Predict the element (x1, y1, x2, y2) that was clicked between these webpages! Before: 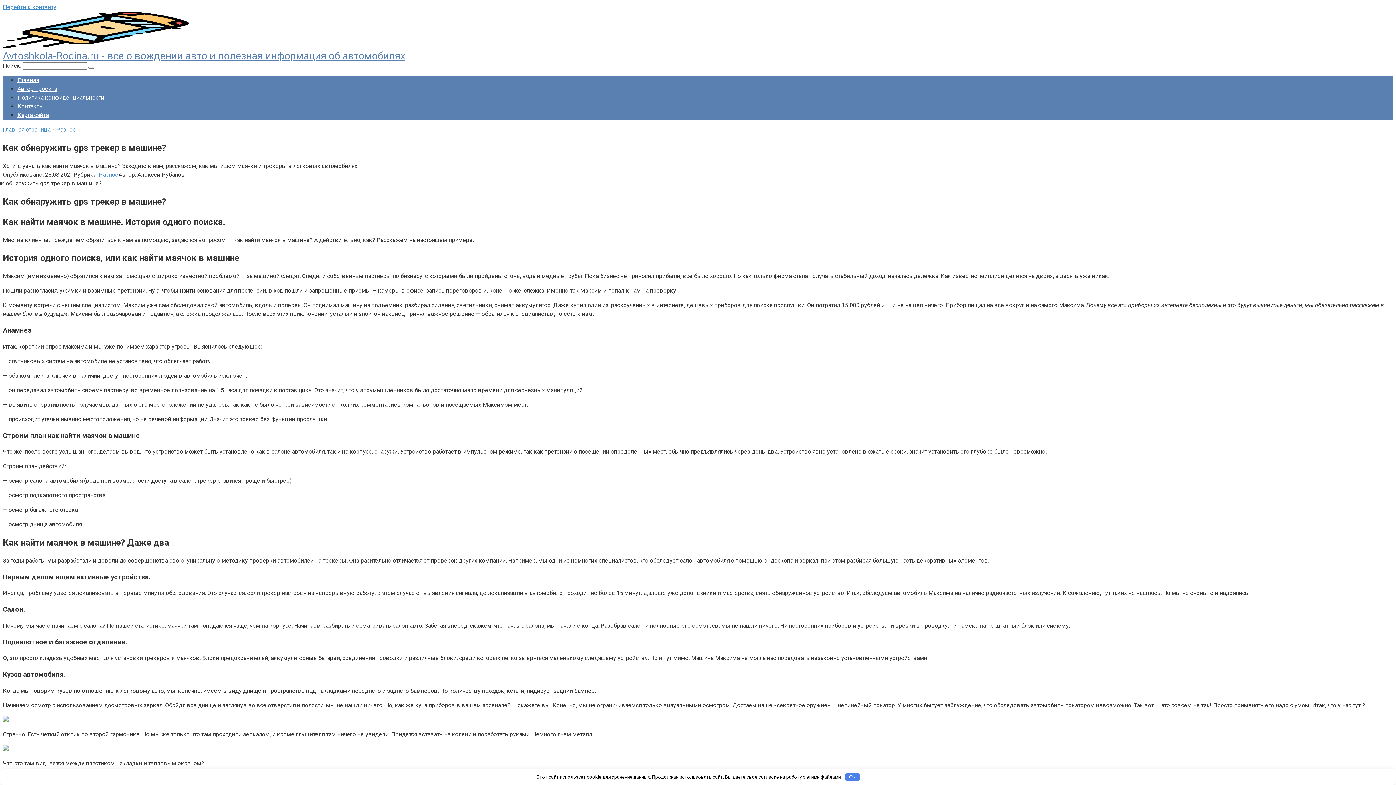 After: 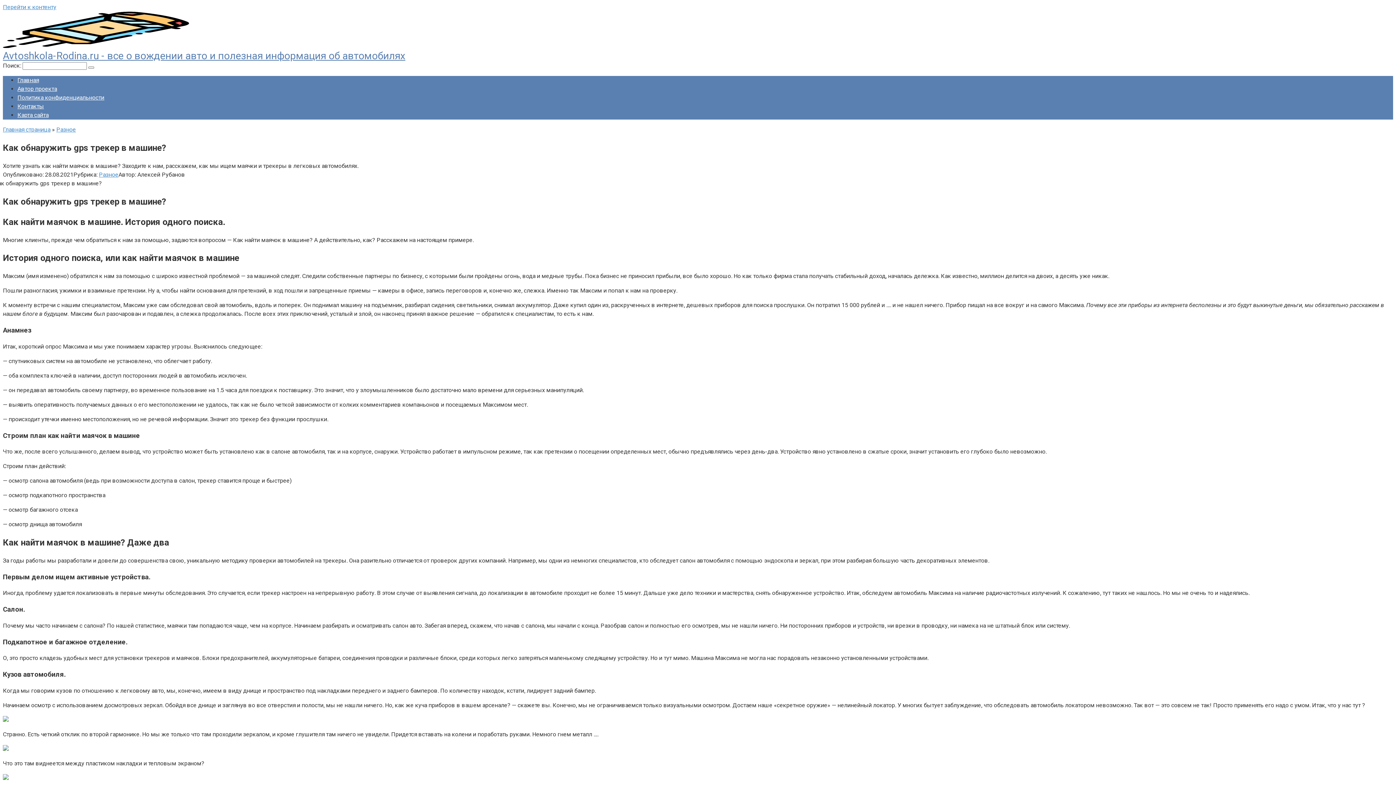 Action: bbox: (845, 773, 859, 781) label: OK